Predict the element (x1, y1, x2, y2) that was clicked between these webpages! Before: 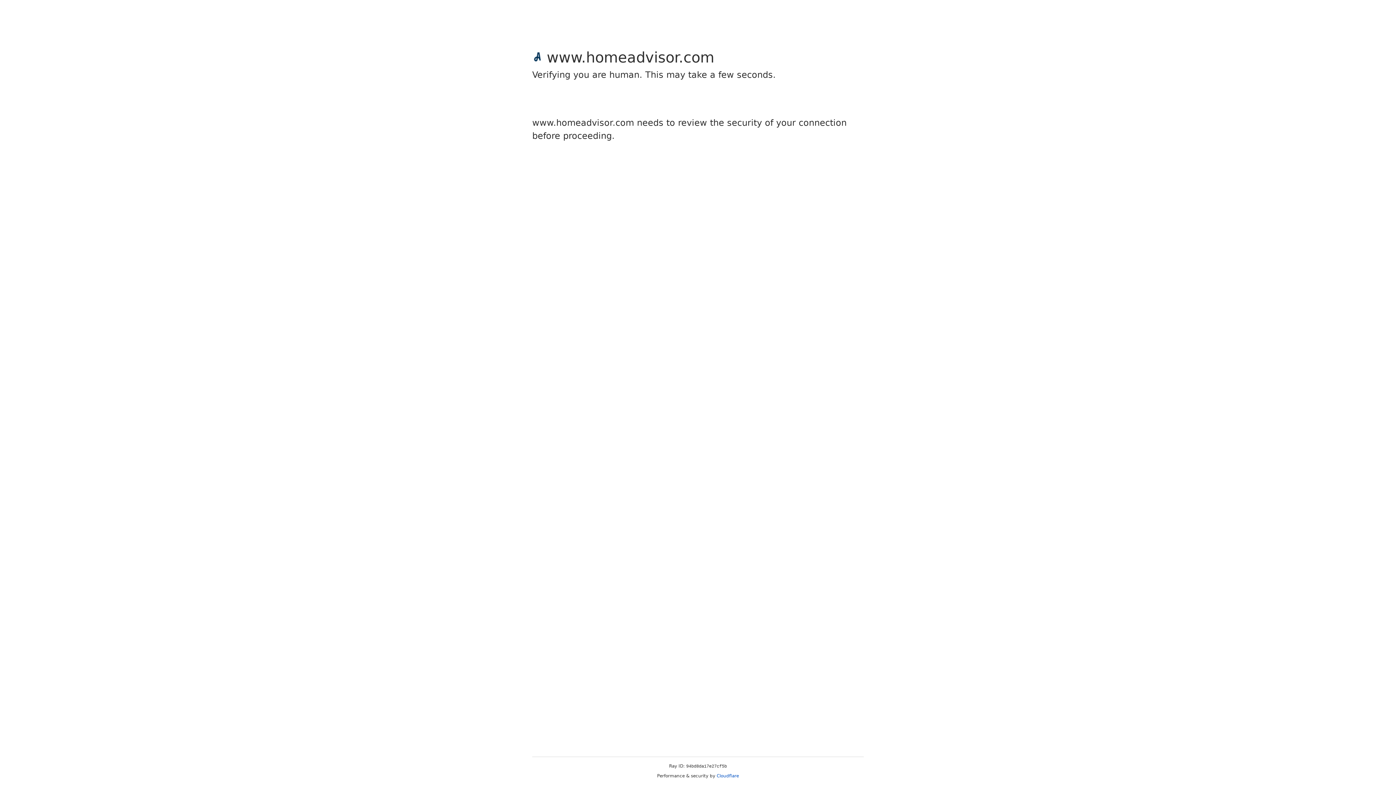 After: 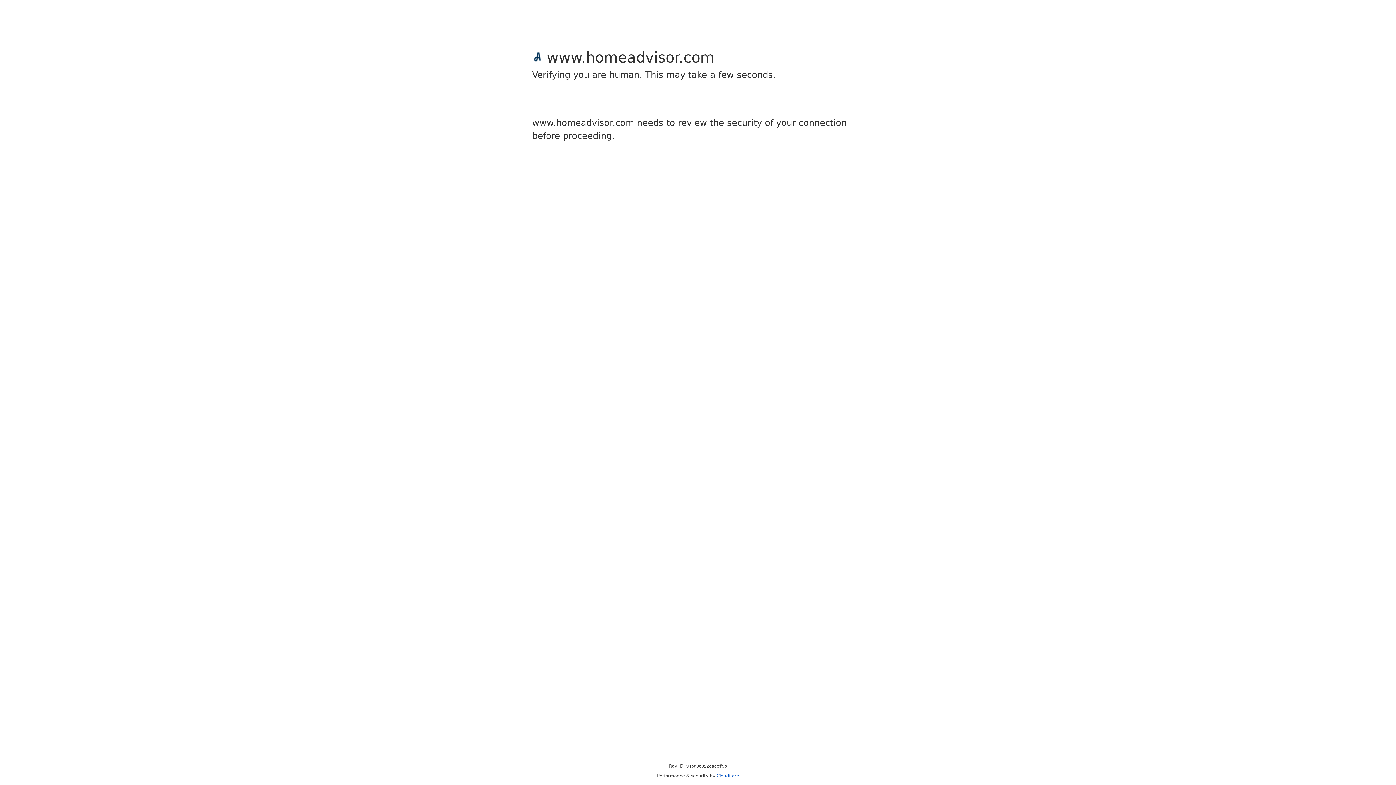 Action: bbox: (716, 773, 739, 778) label: Cloudflare